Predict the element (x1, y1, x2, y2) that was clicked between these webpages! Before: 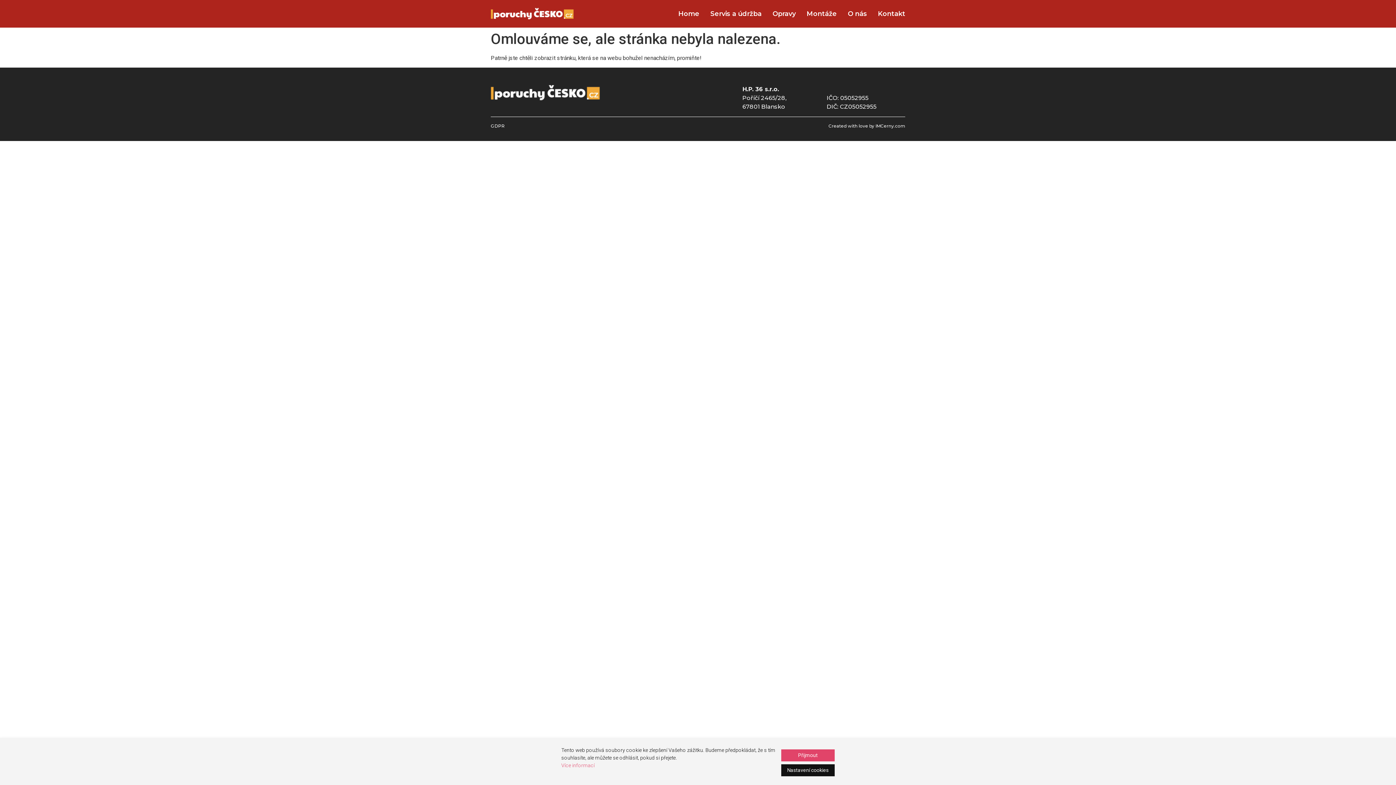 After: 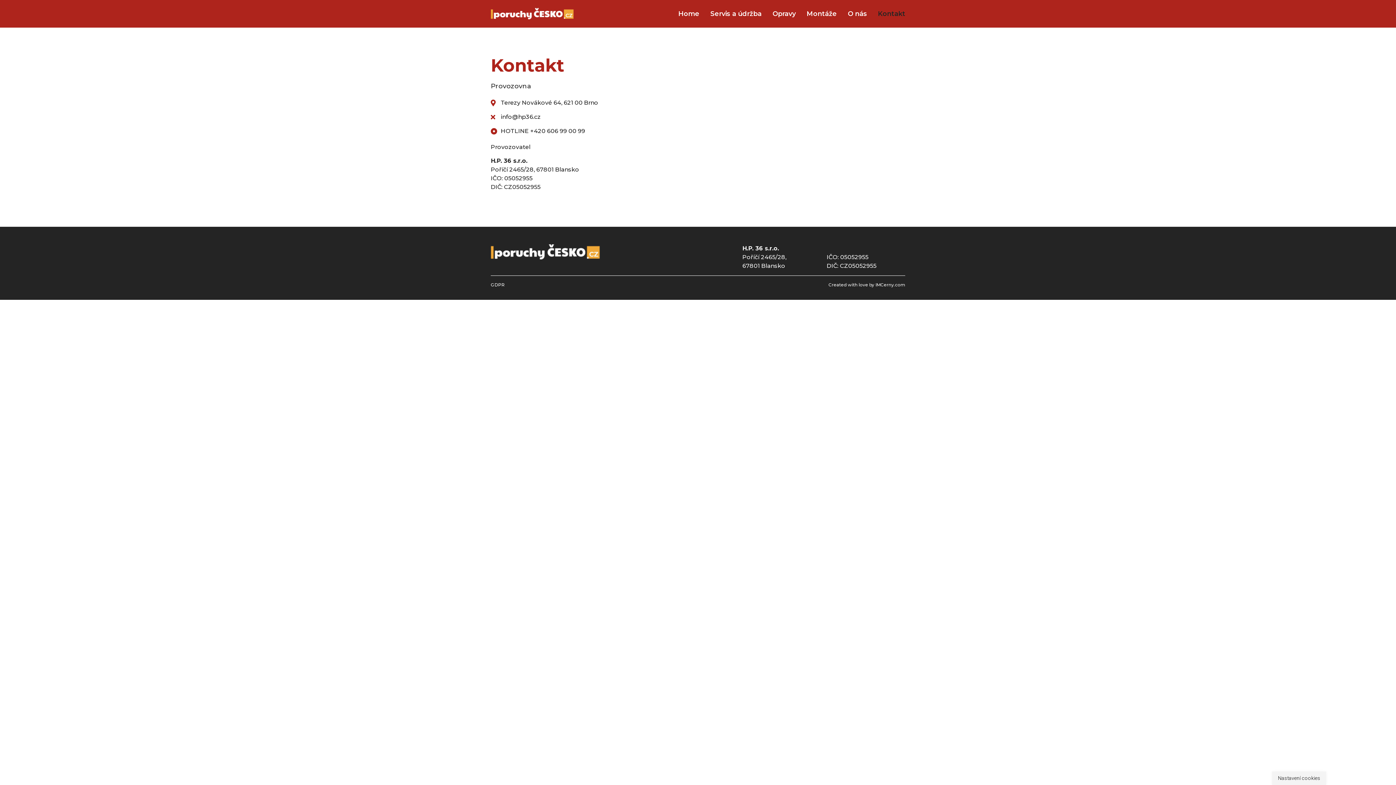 Action: label: Kontakt bbox: (878, 5, 905, 22)